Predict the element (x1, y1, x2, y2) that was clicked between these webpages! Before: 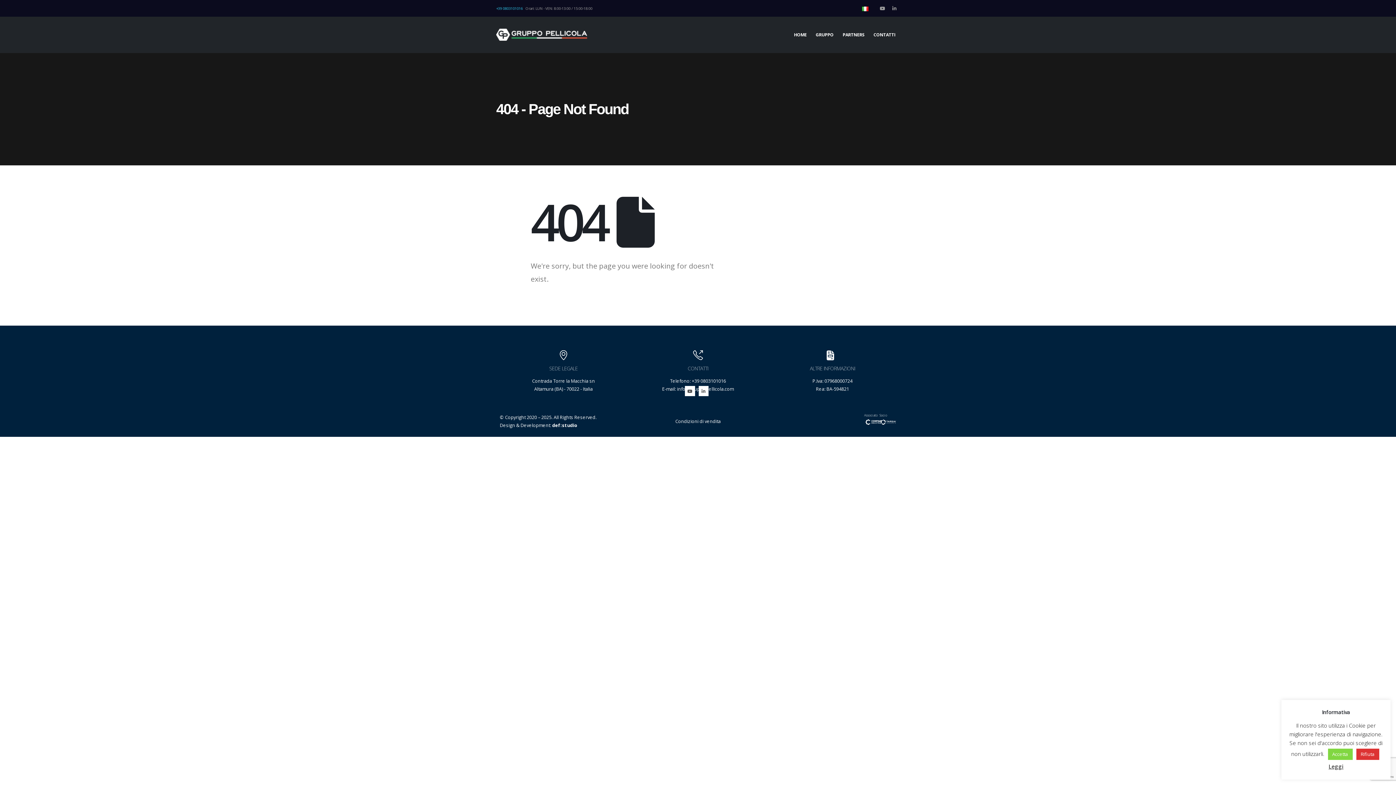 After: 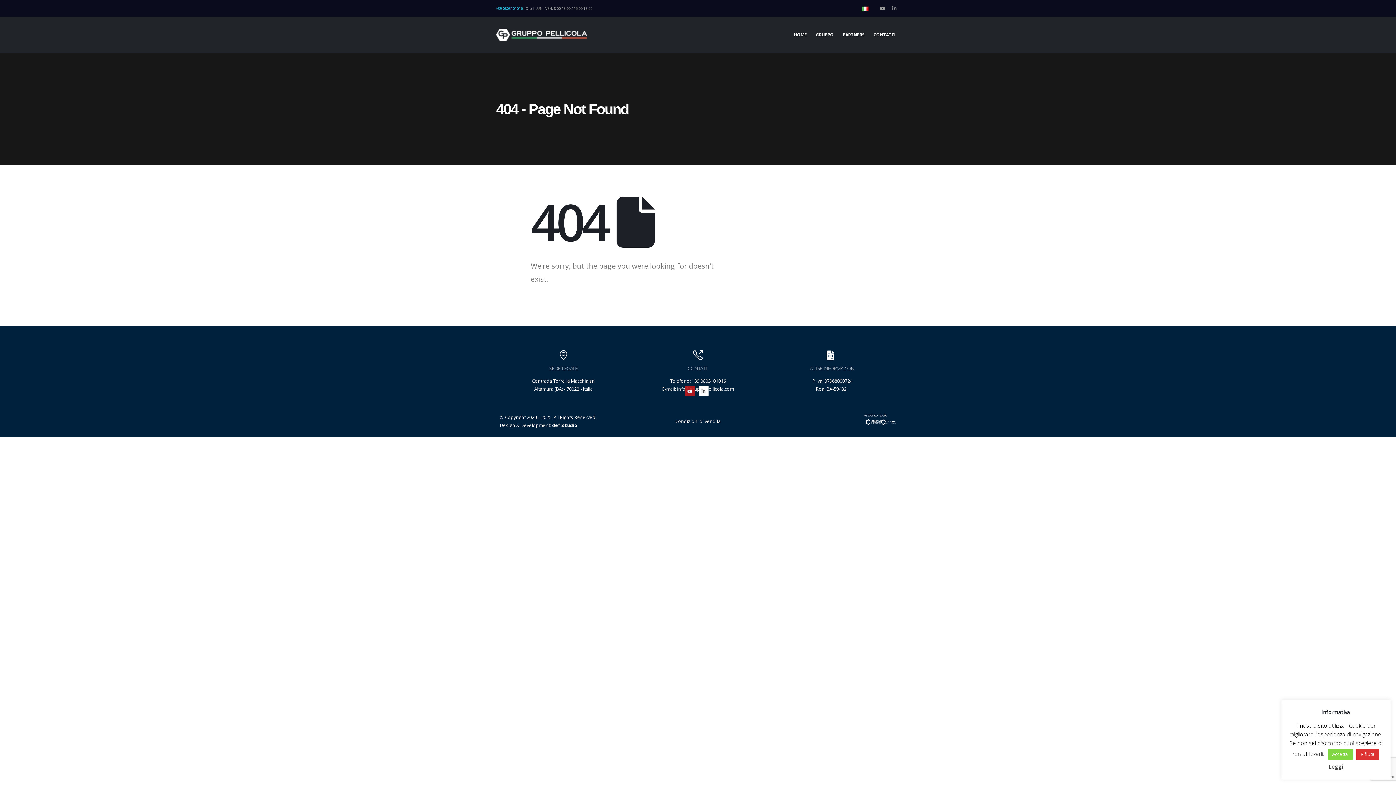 Action: bbox: (685, 386, 695, 396)